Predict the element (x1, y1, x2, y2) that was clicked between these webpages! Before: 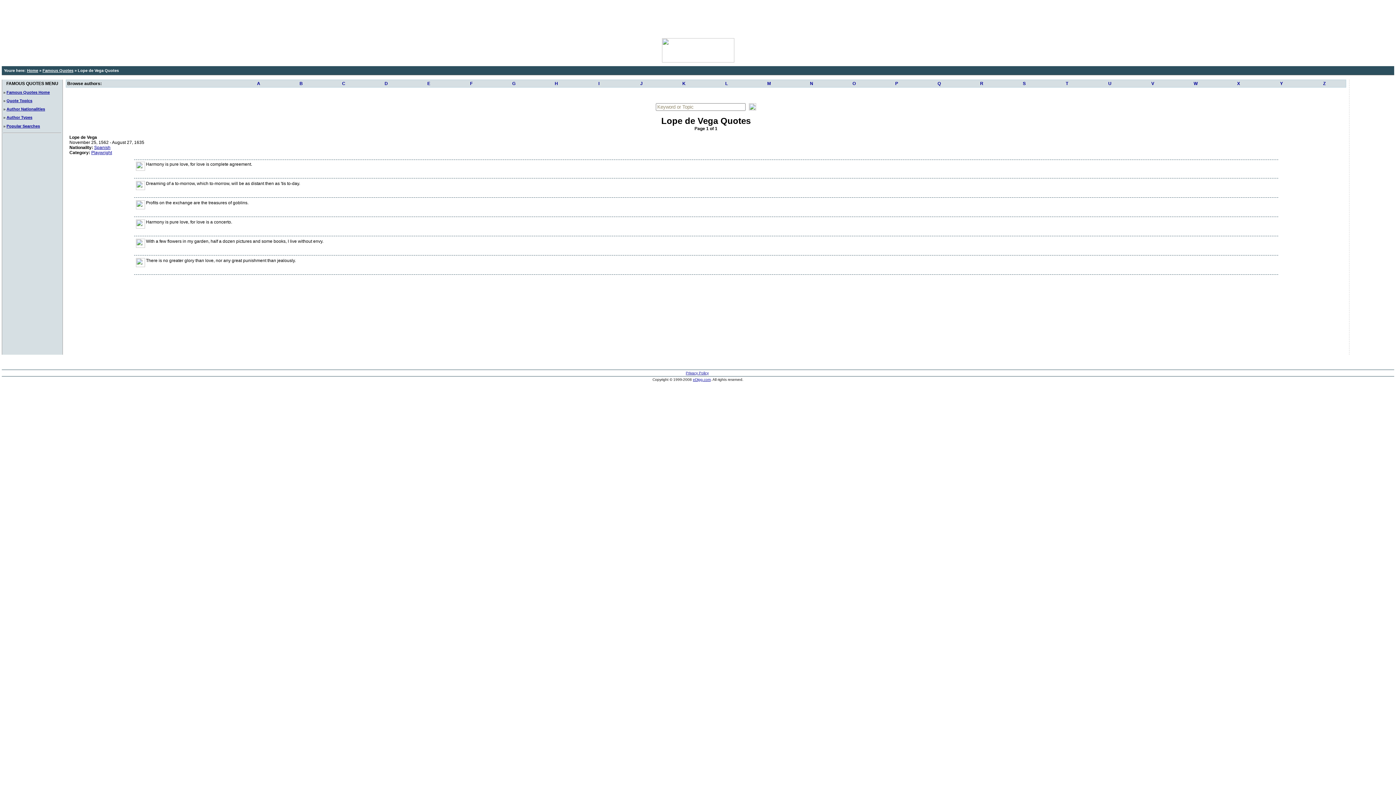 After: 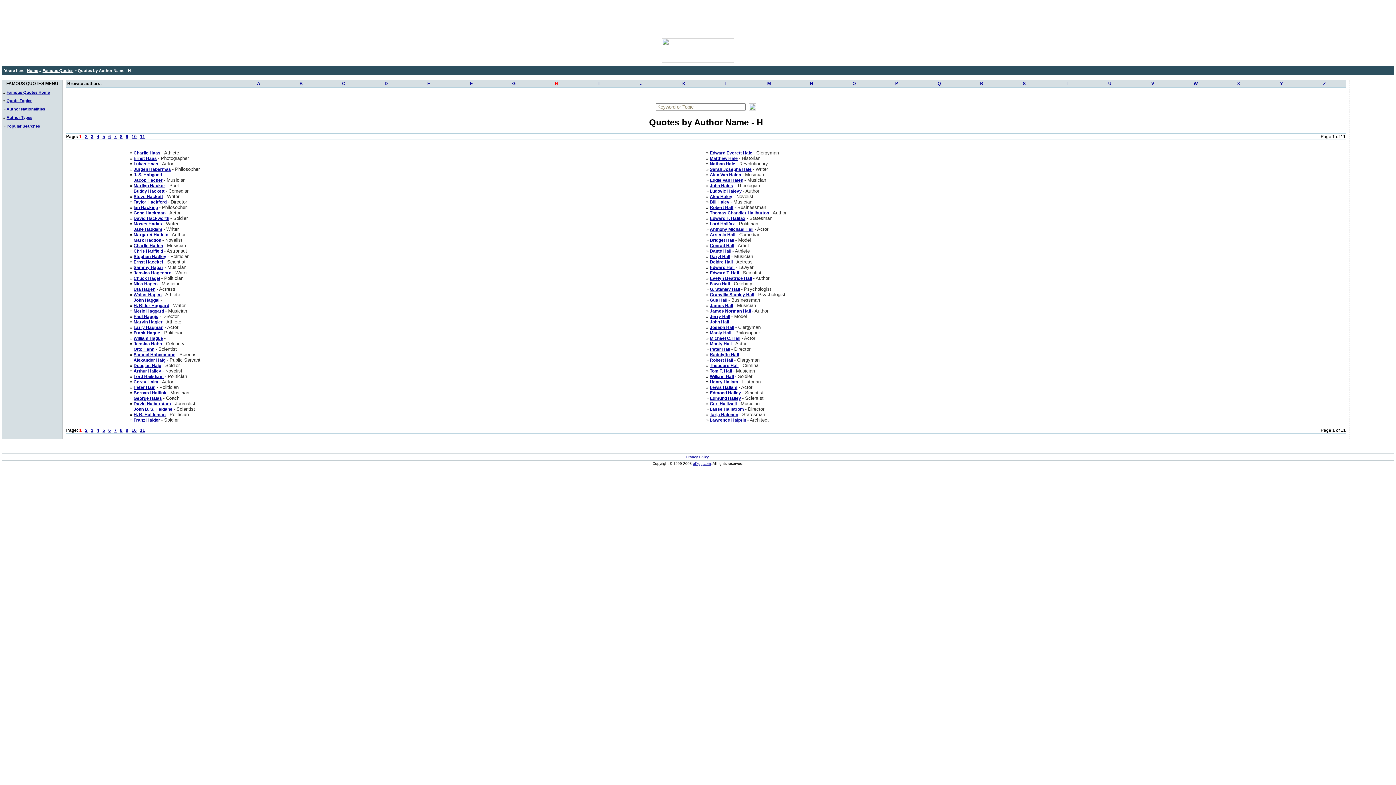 Action: bbox: (535, 80, 577, 87) label: H